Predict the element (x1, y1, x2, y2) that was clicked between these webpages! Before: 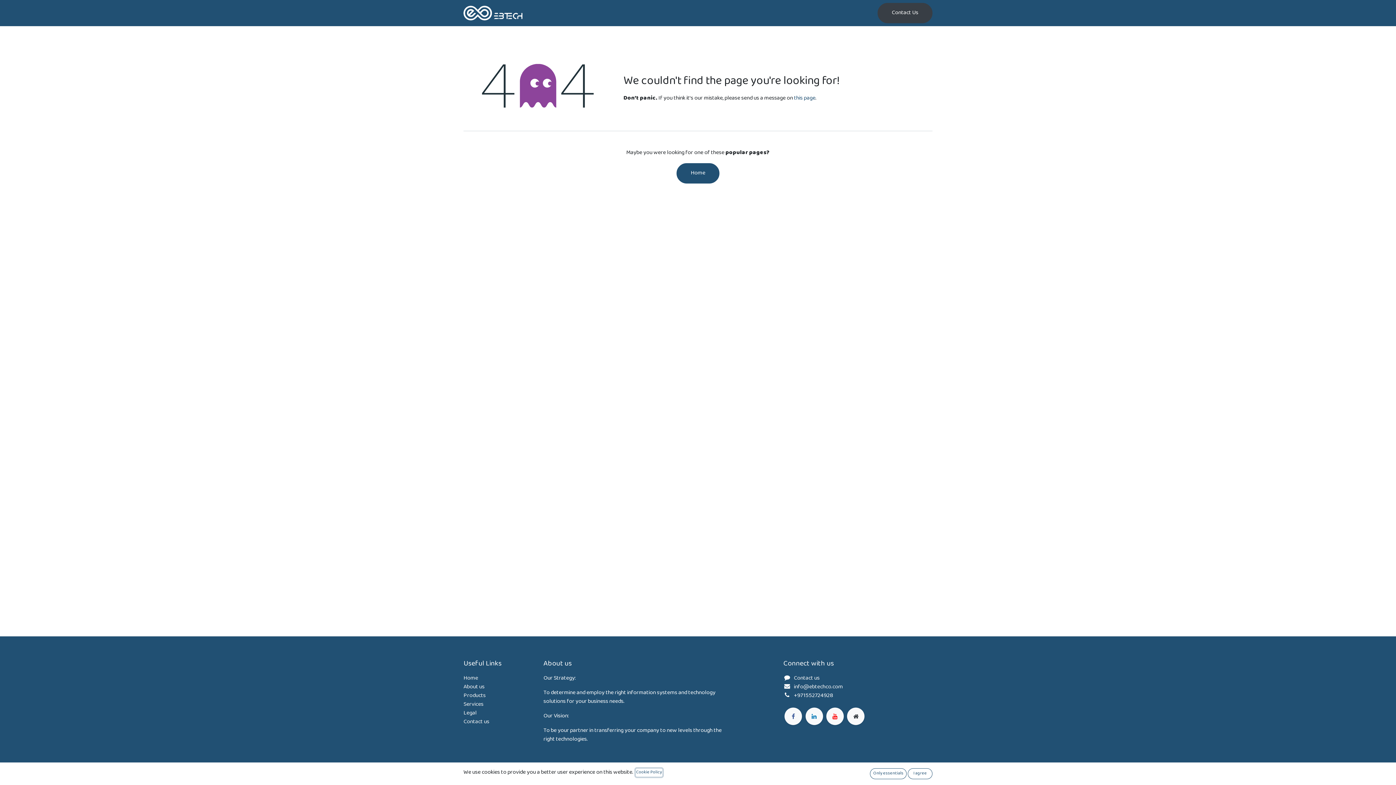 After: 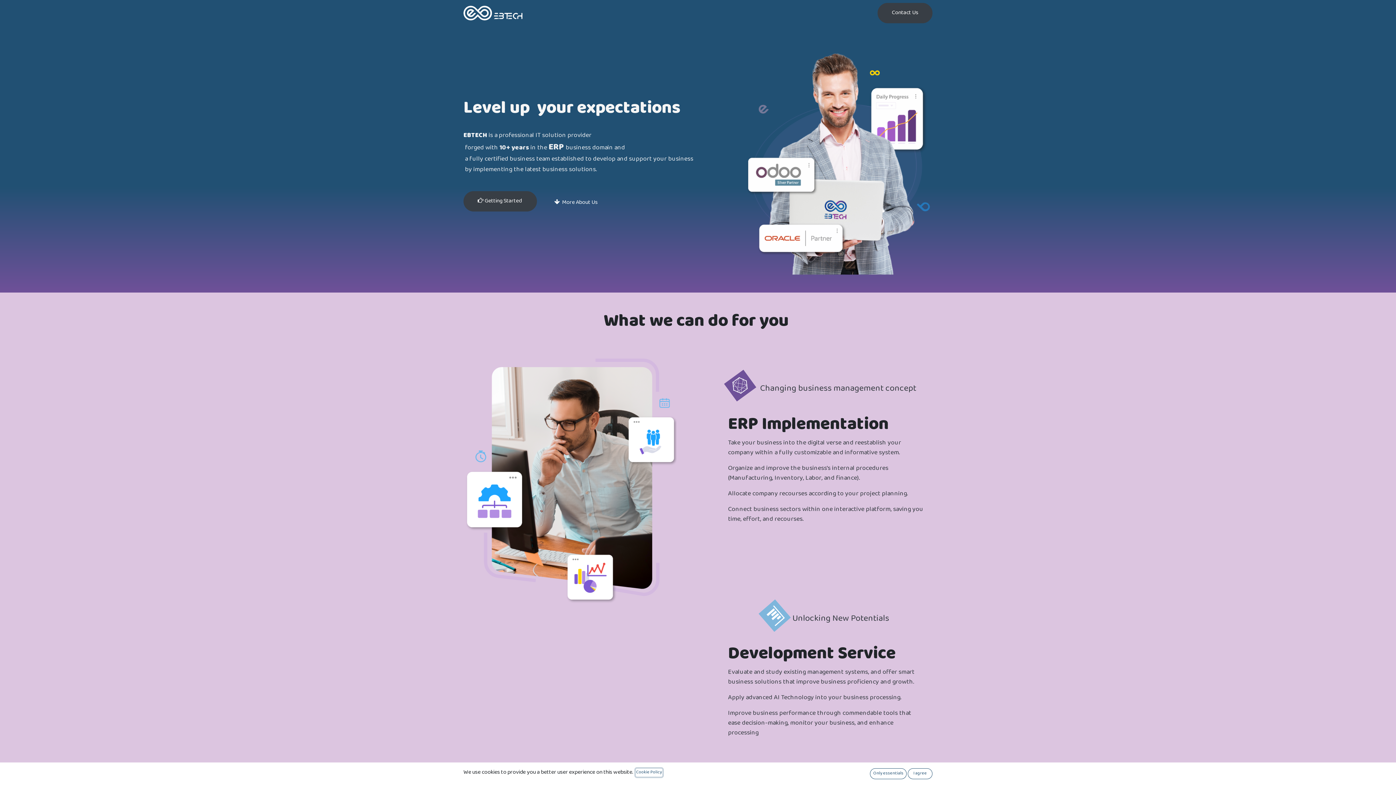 Action: label: Home bbox: (531, 5, 551, 20)